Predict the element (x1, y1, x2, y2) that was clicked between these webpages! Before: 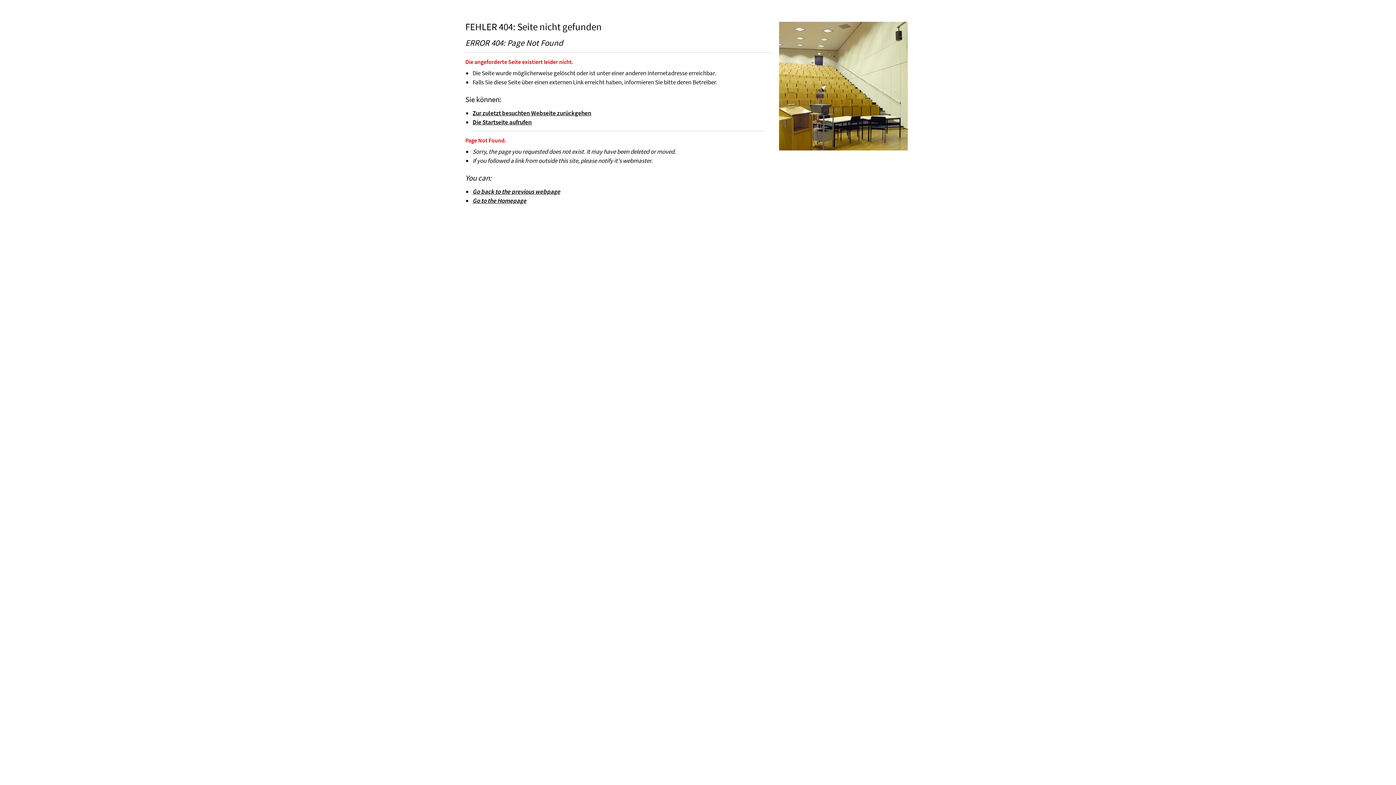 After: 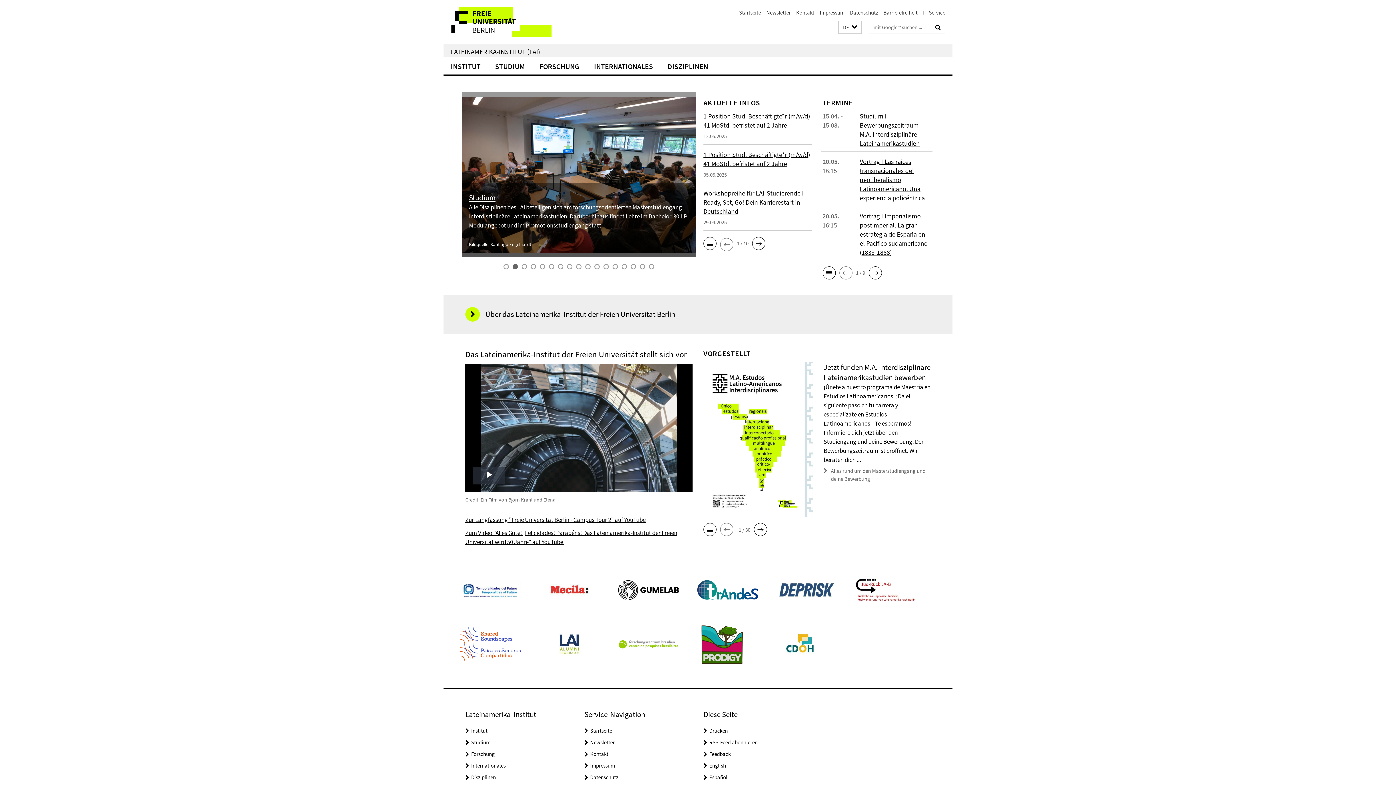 Action: bbox: (472, 196, 526, 204) label: Go to the Homepage